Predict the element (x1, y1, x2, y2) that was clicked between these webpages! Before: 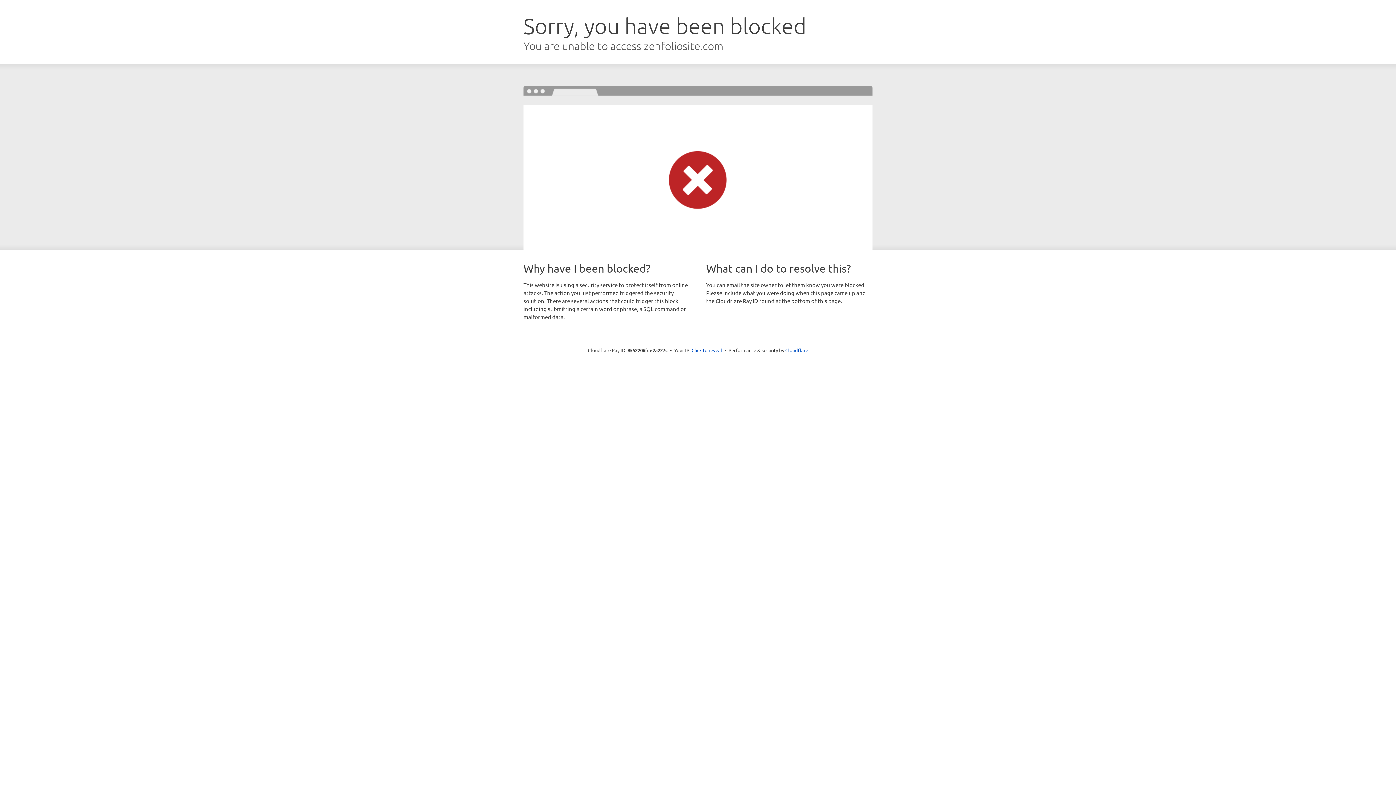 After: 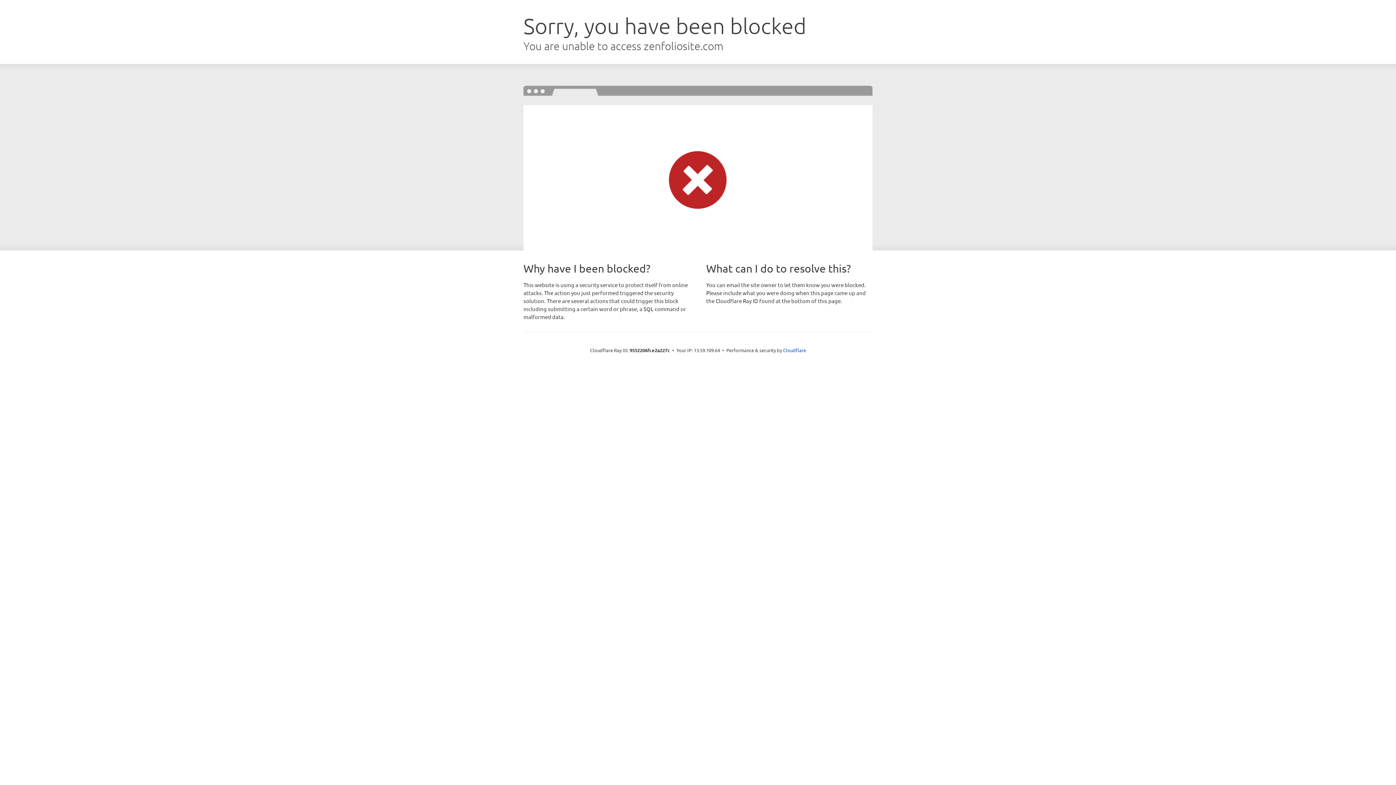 Action: bbox: (691, 346, 722, 353) label: Click to reveal